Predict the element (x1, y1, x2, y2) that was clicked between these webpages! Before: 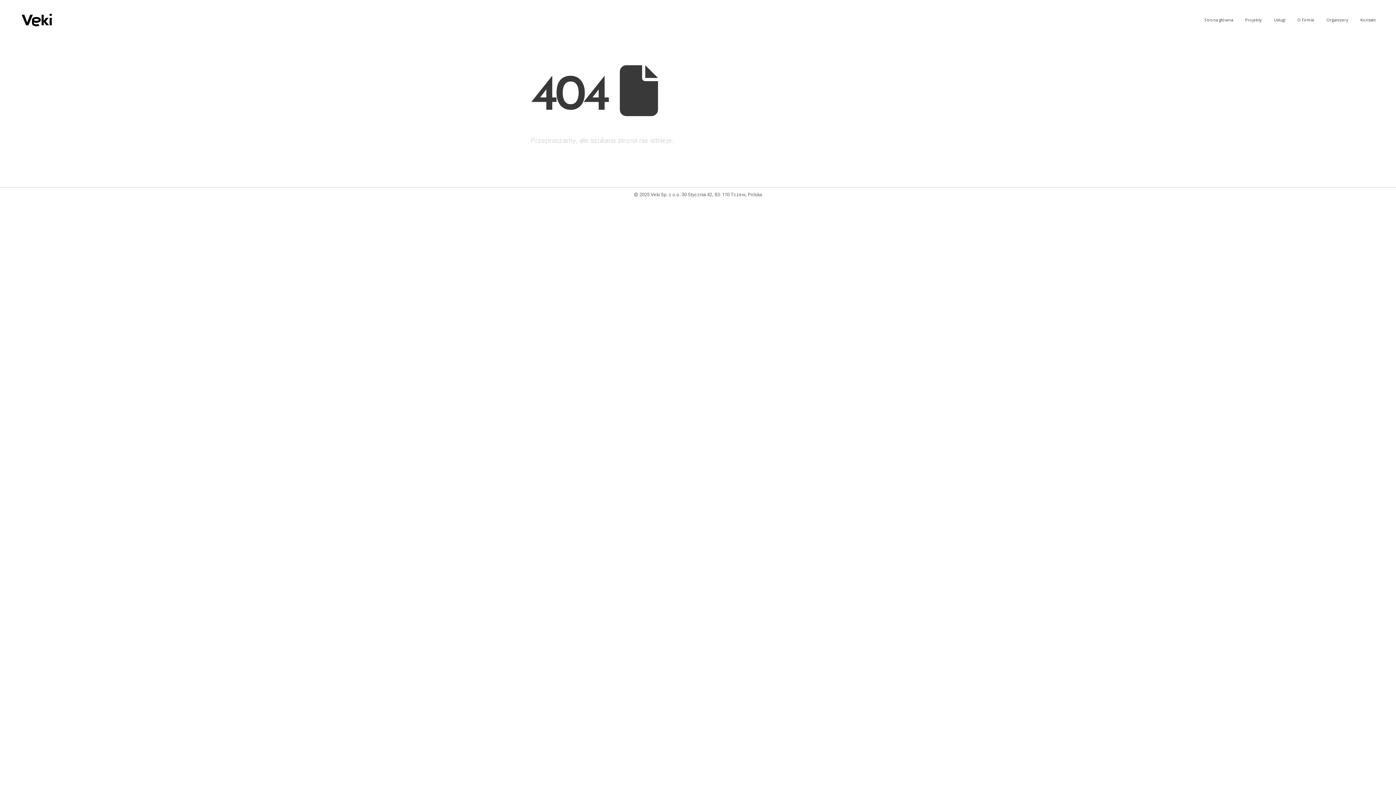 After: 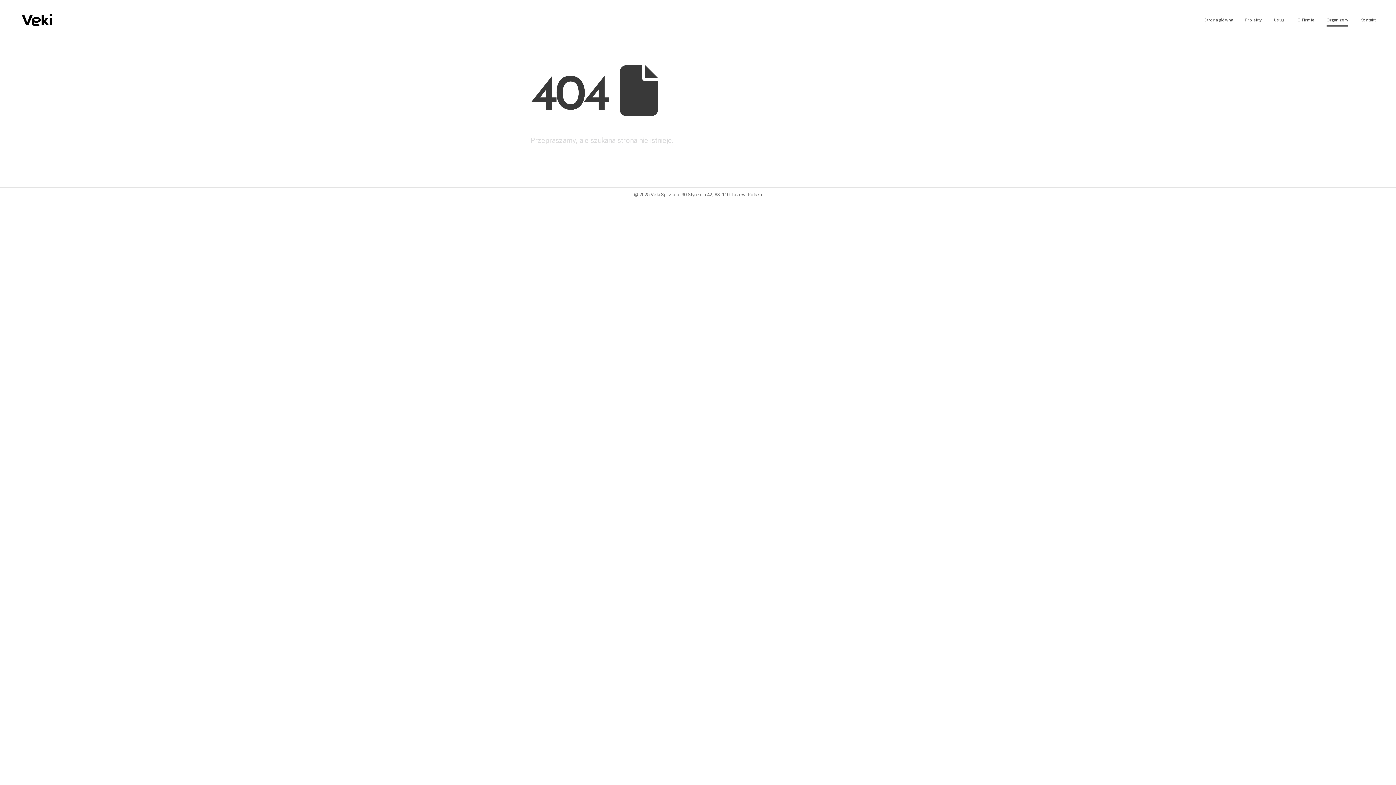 Action: label: Organizery bbox: (1321, 12, 1354, 27)